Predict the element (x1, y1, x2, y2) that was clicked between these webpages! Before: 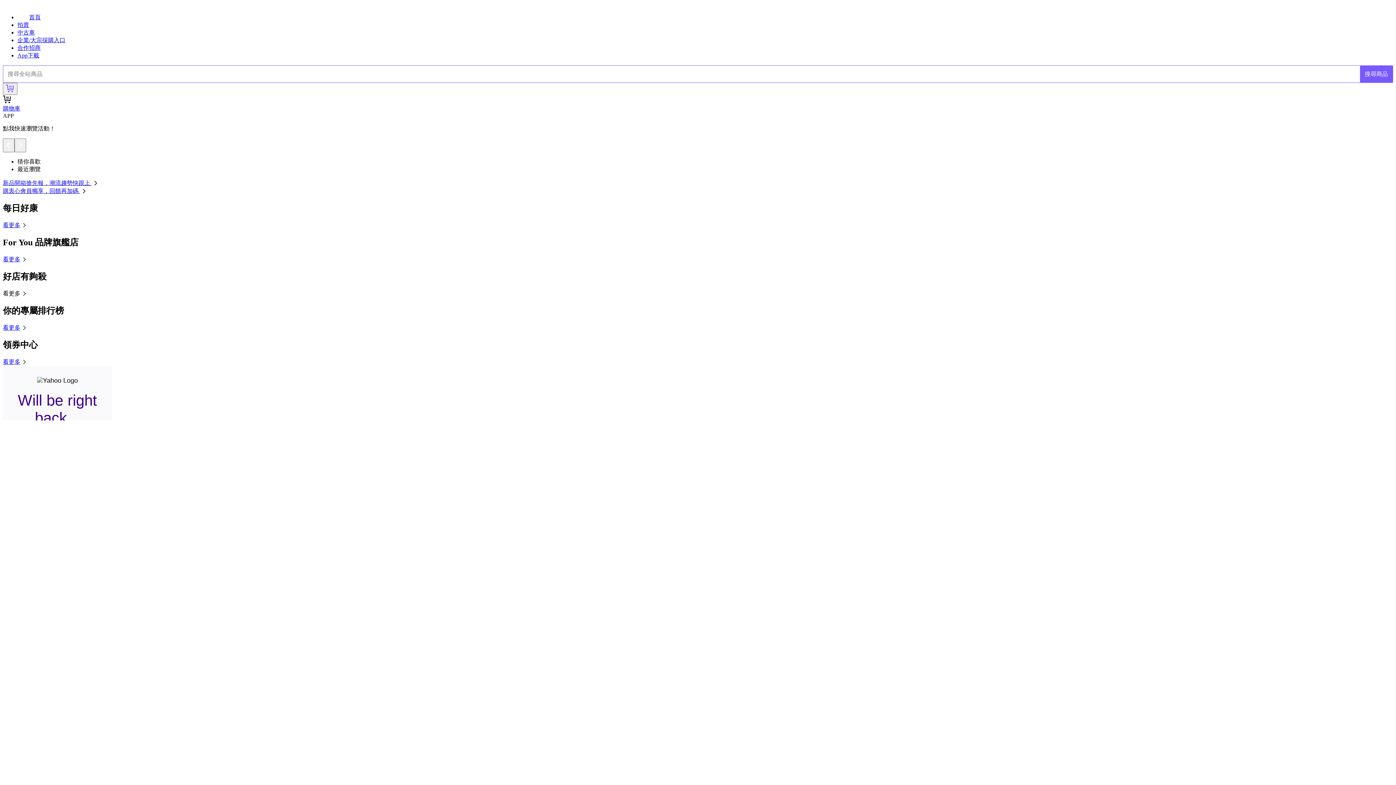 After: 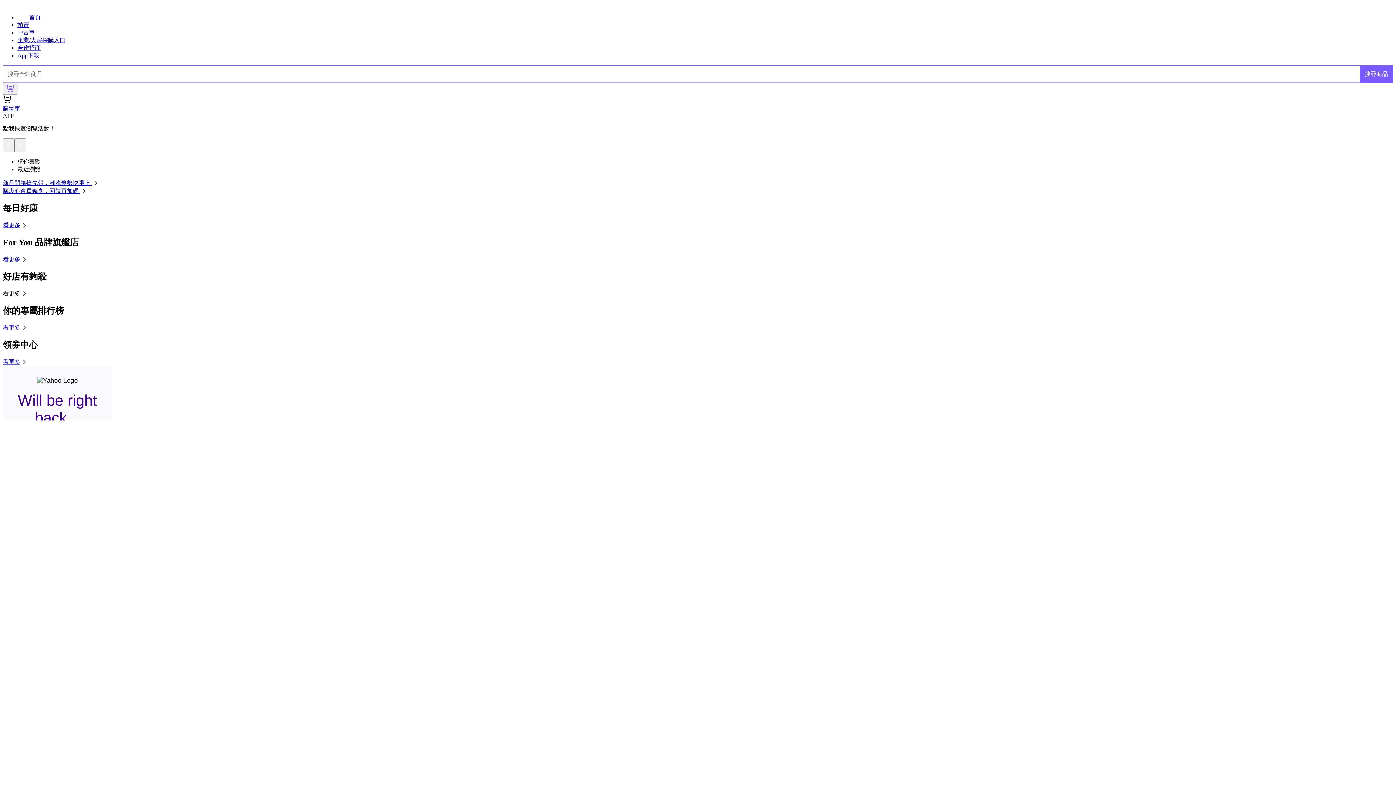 Action: label: 購衷心會員獨享，回饋再加碼  bbox: (2, 188, 88, 194)